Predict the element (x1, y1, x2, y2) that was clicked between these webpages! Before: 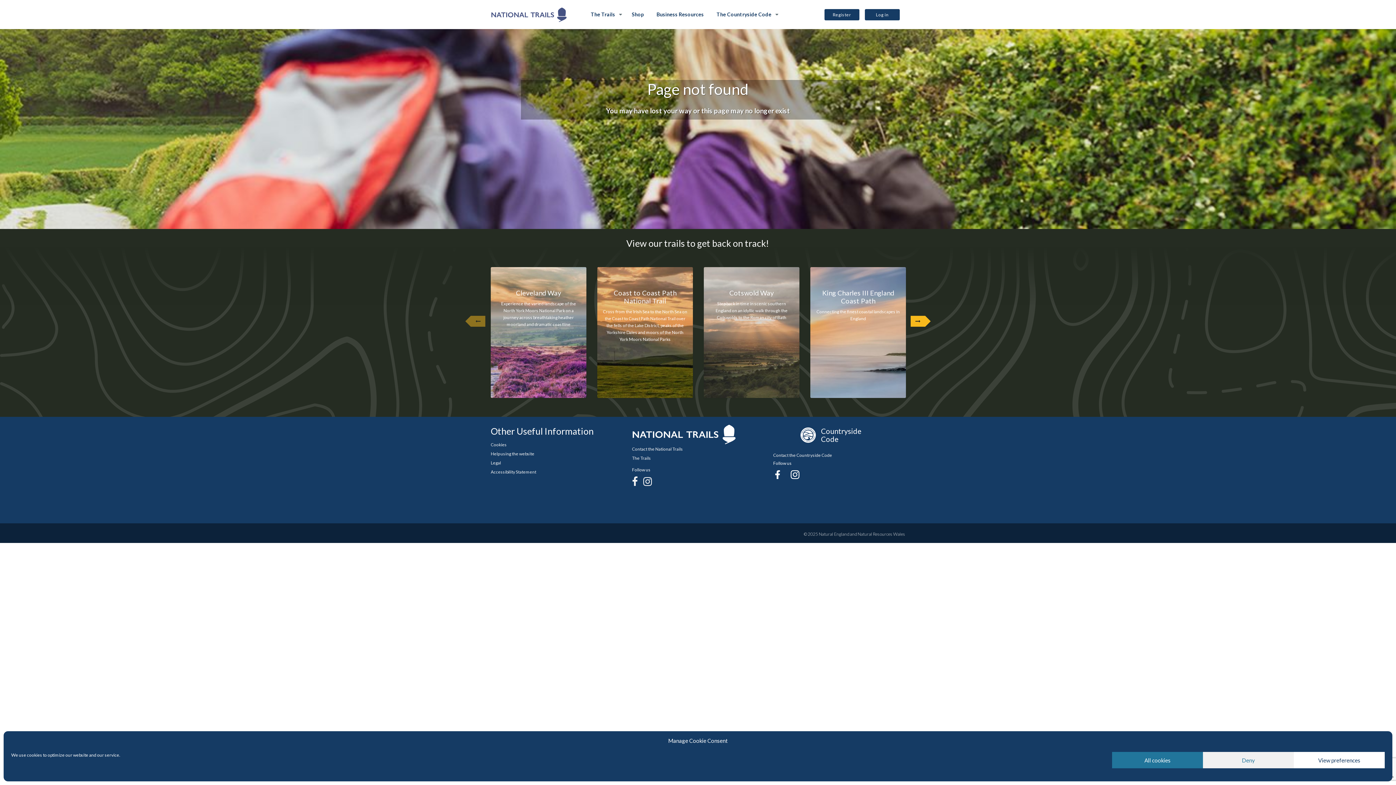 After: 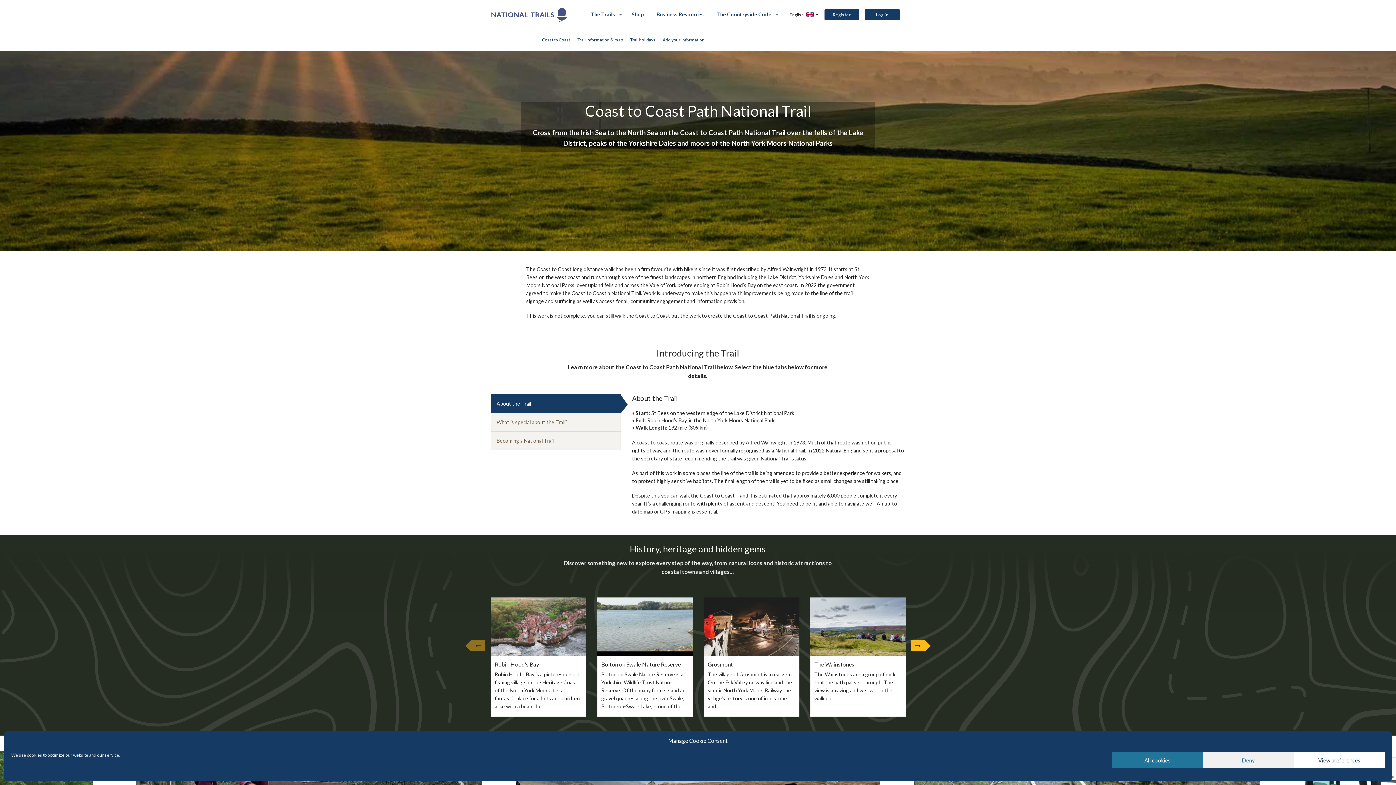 Action: label: Coast to Coast Path National Trail

Cross from the Irish Sea to the North Sea on the Coast to Coast Path National Trail over the fells of the Lake District, peaks of the Yorkshire Dales and moors of the North York Moors National Parks bbox: (597, 267, 693, 398)